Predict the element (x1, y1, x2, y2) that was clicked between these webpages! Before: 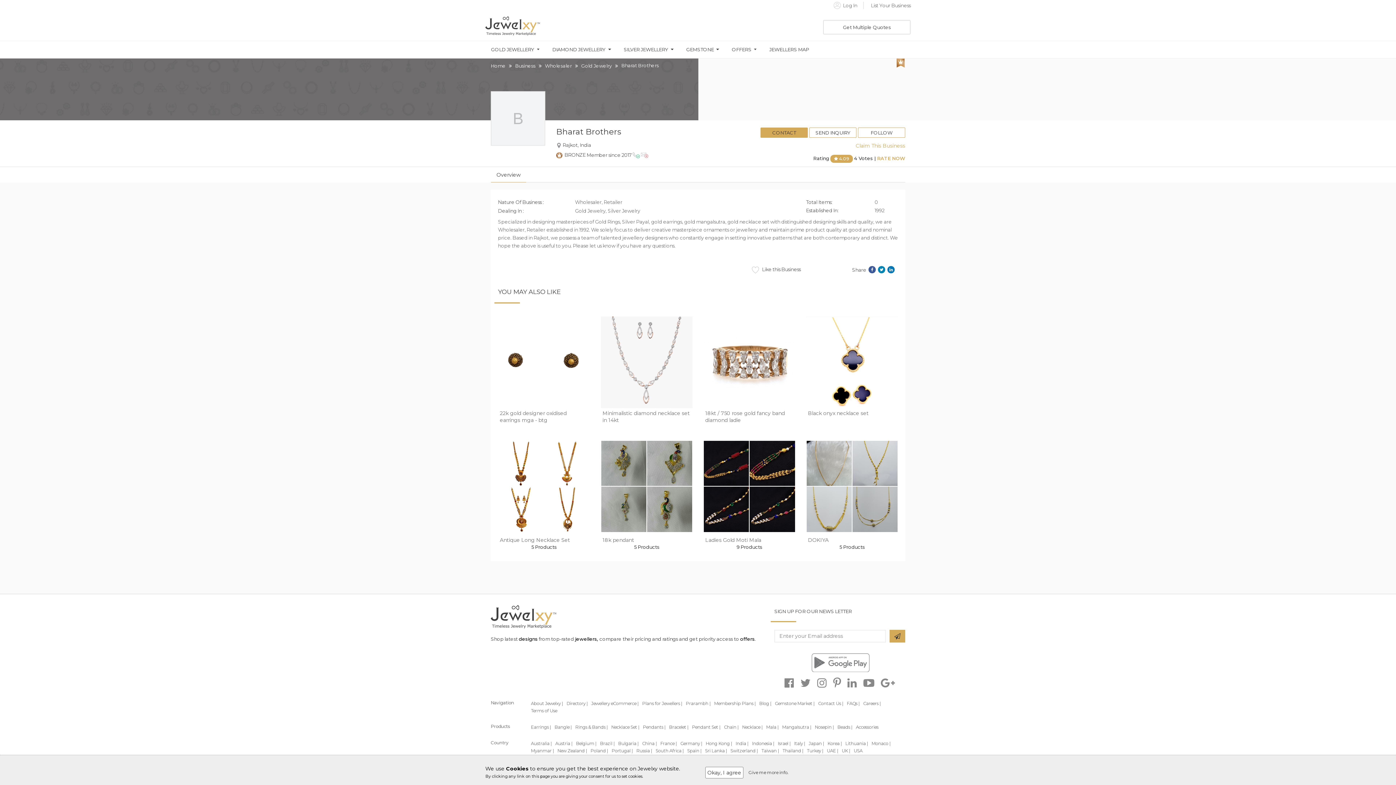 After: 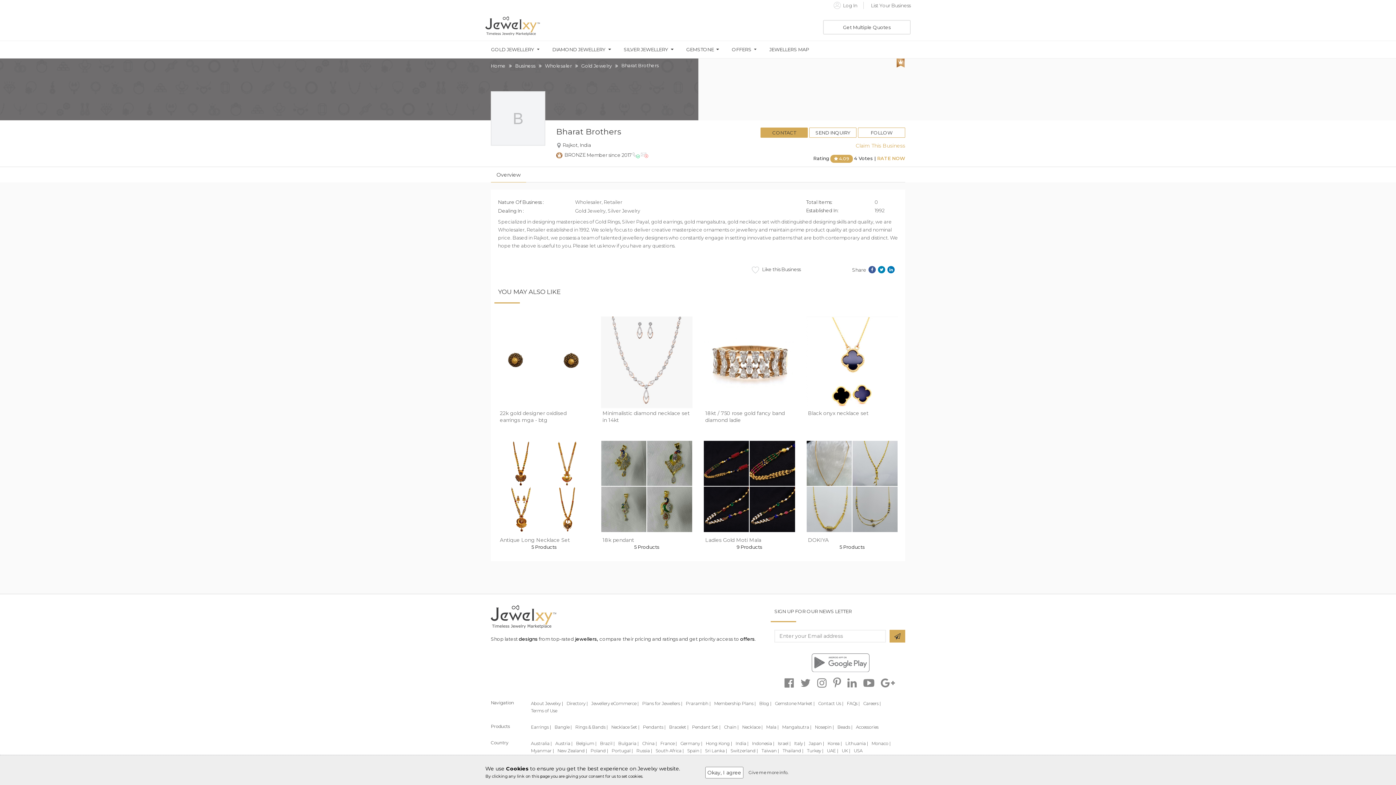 Action: label: Pendant Set | bbox: (692, 724, 720, 730)